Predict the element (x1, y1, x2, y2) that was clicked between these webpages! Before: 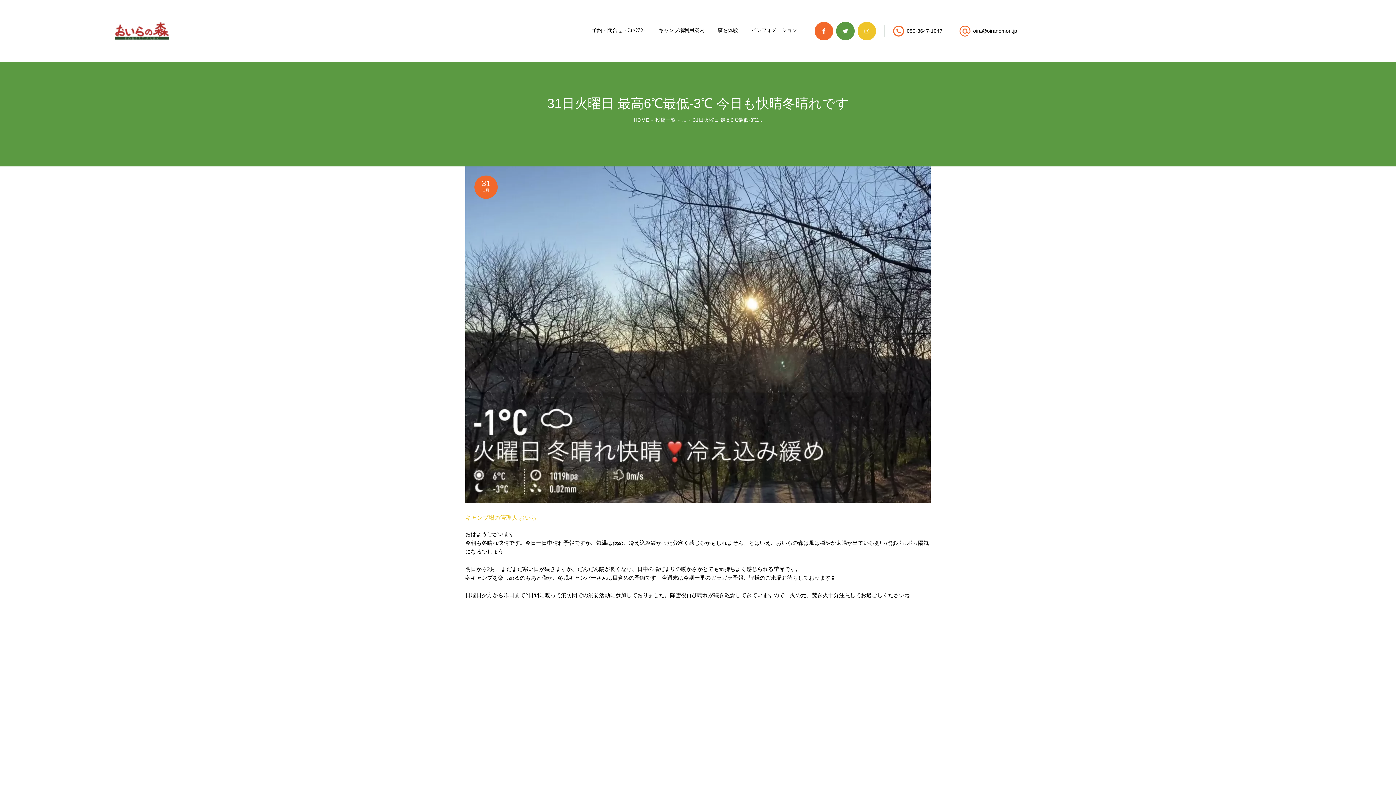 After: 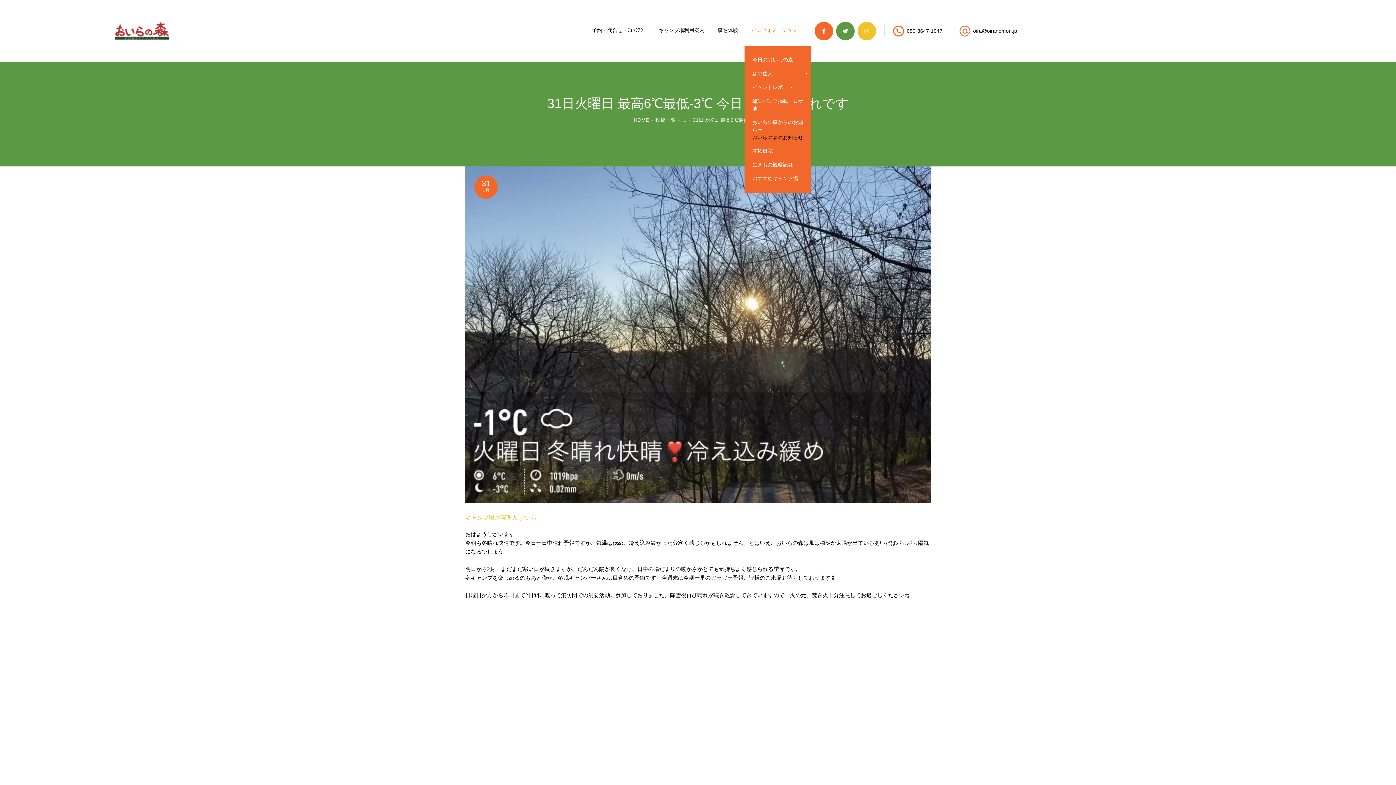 Action: bbox: (744, 24, 803, 37) label: インフォメーション